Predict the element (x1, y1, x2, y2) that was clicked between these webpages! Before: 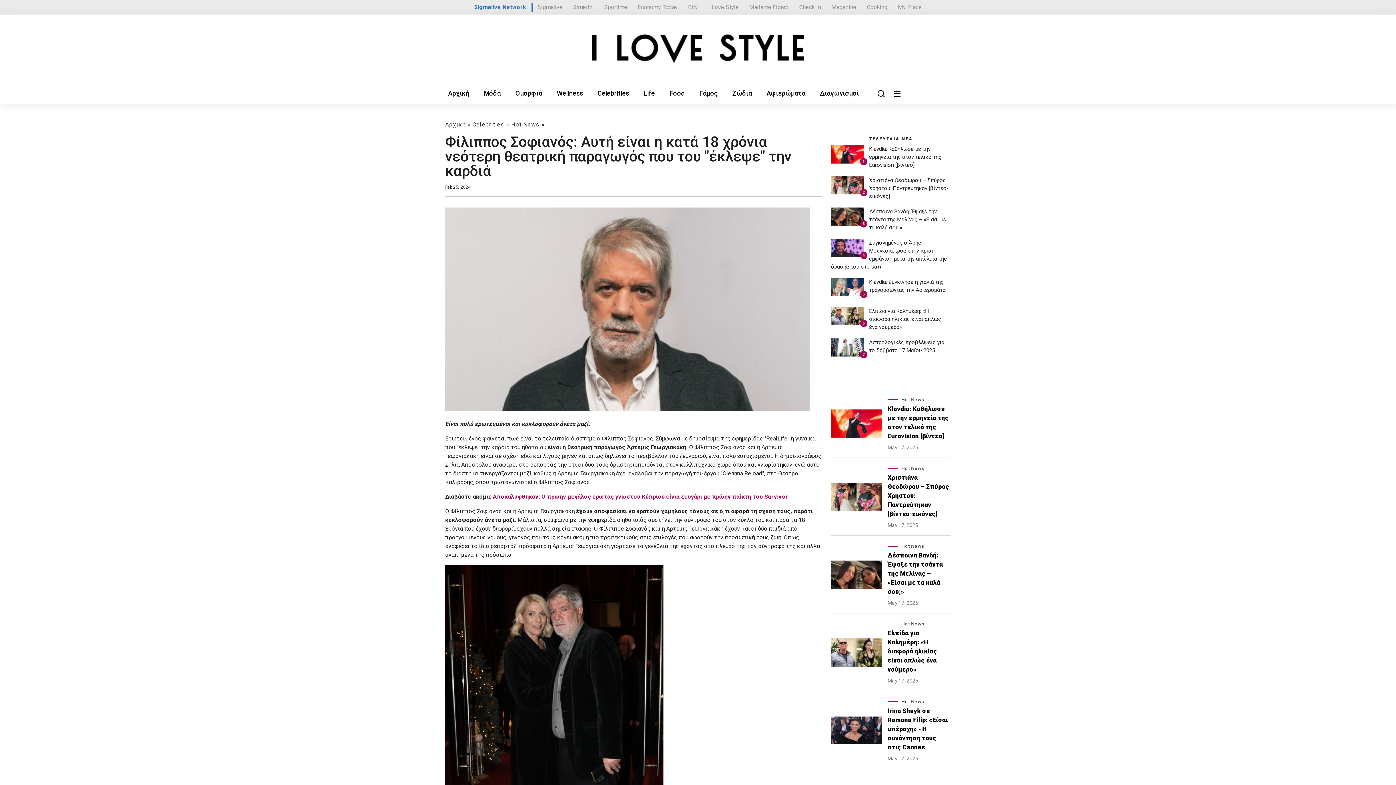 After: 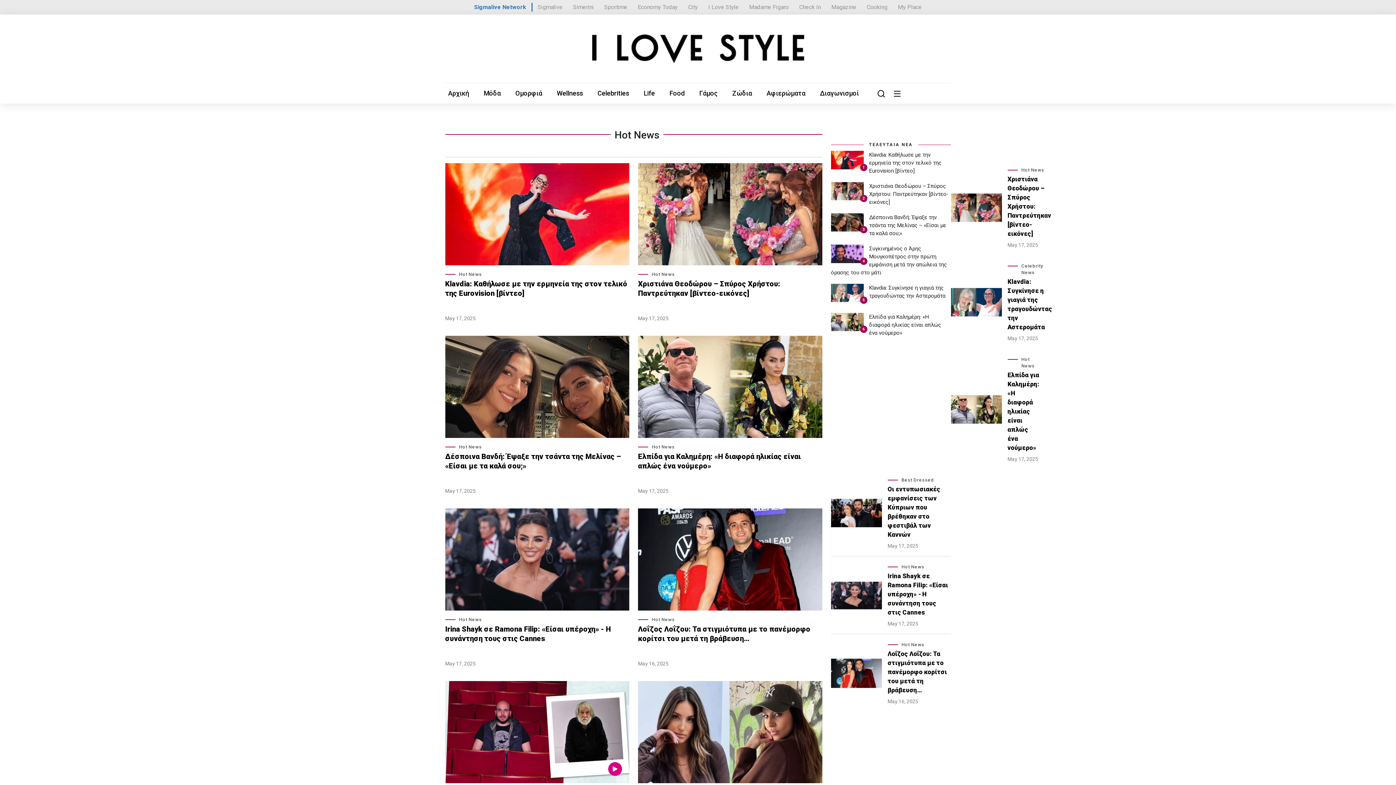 Action: label: Hot News bbox: (901, 397, 924, 402)